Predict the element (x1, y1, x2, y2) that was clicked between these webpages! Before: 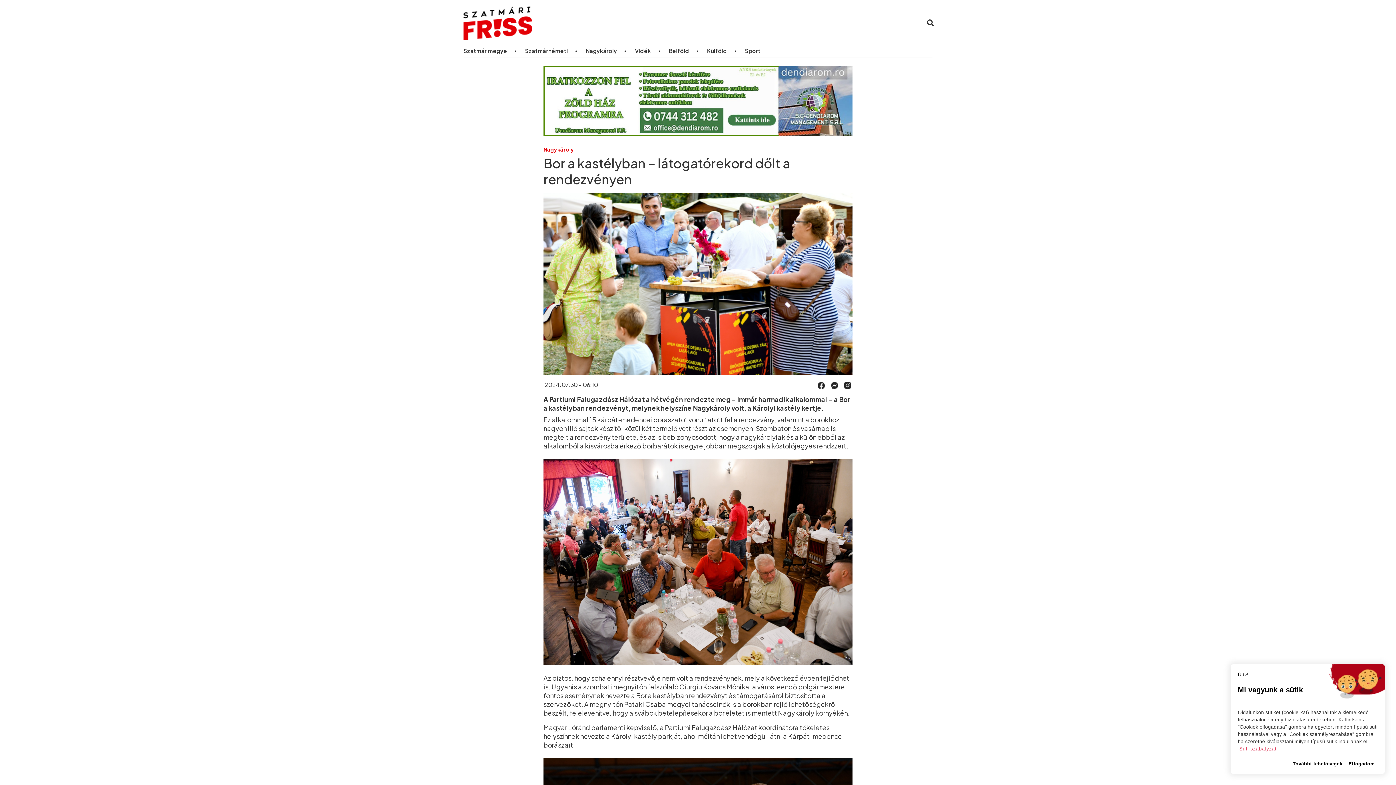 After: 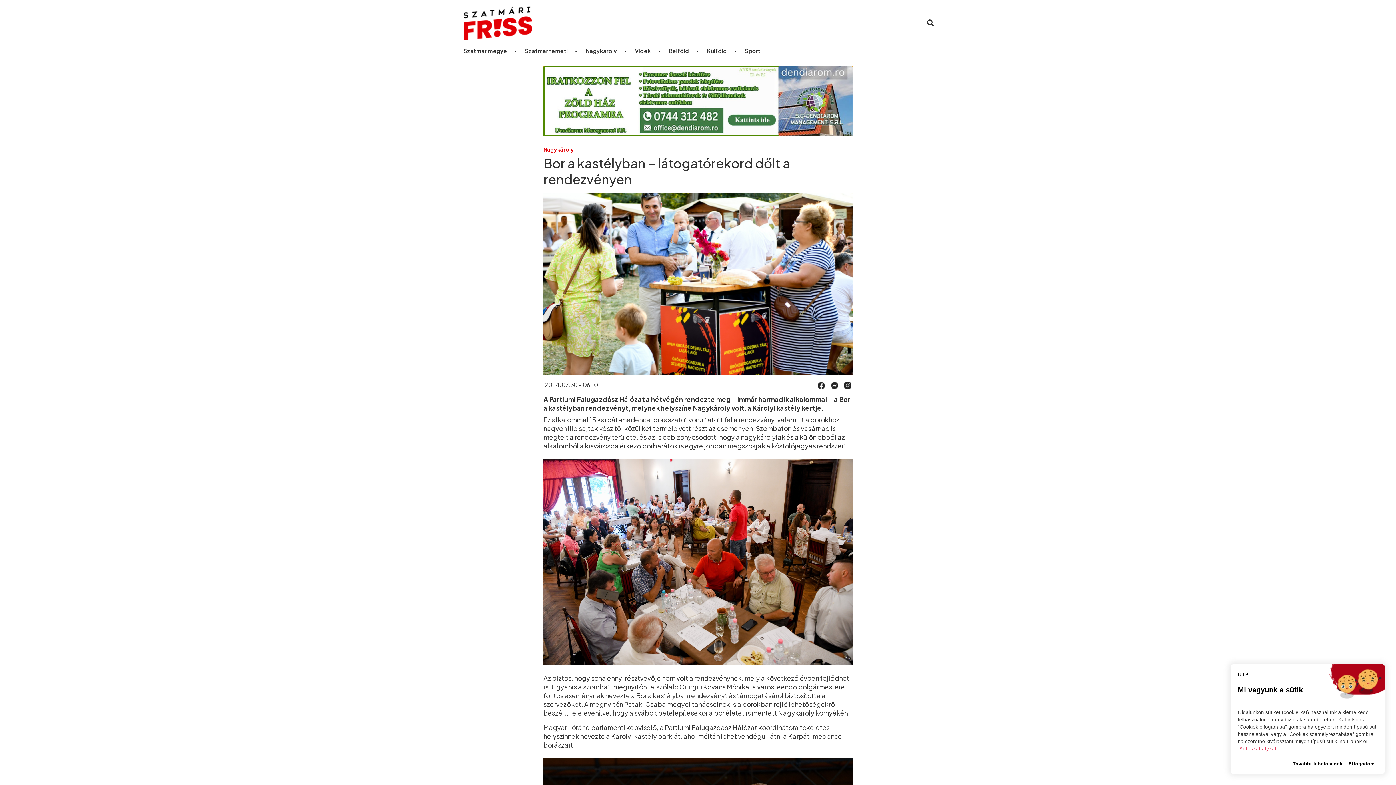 Action: bbox: (543, 66, 852, 136)